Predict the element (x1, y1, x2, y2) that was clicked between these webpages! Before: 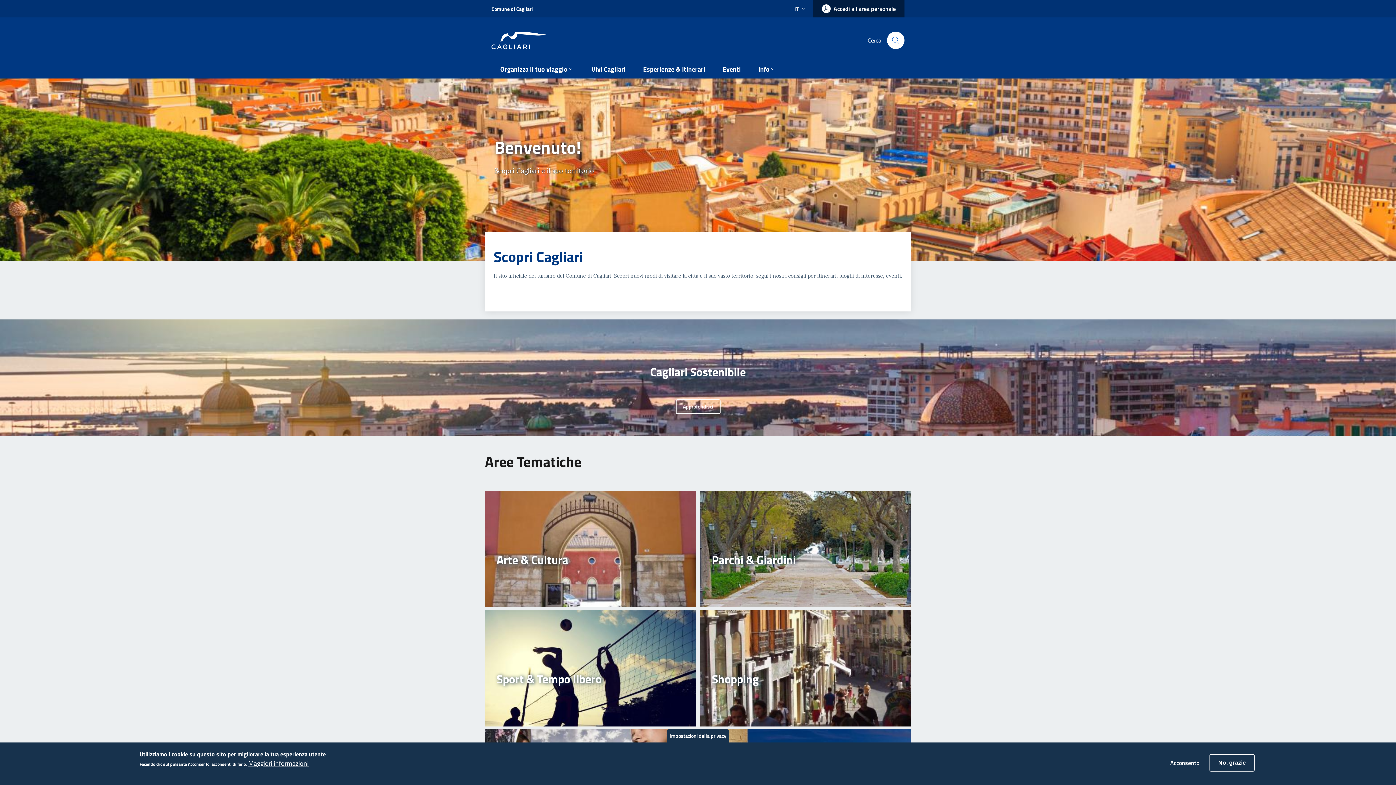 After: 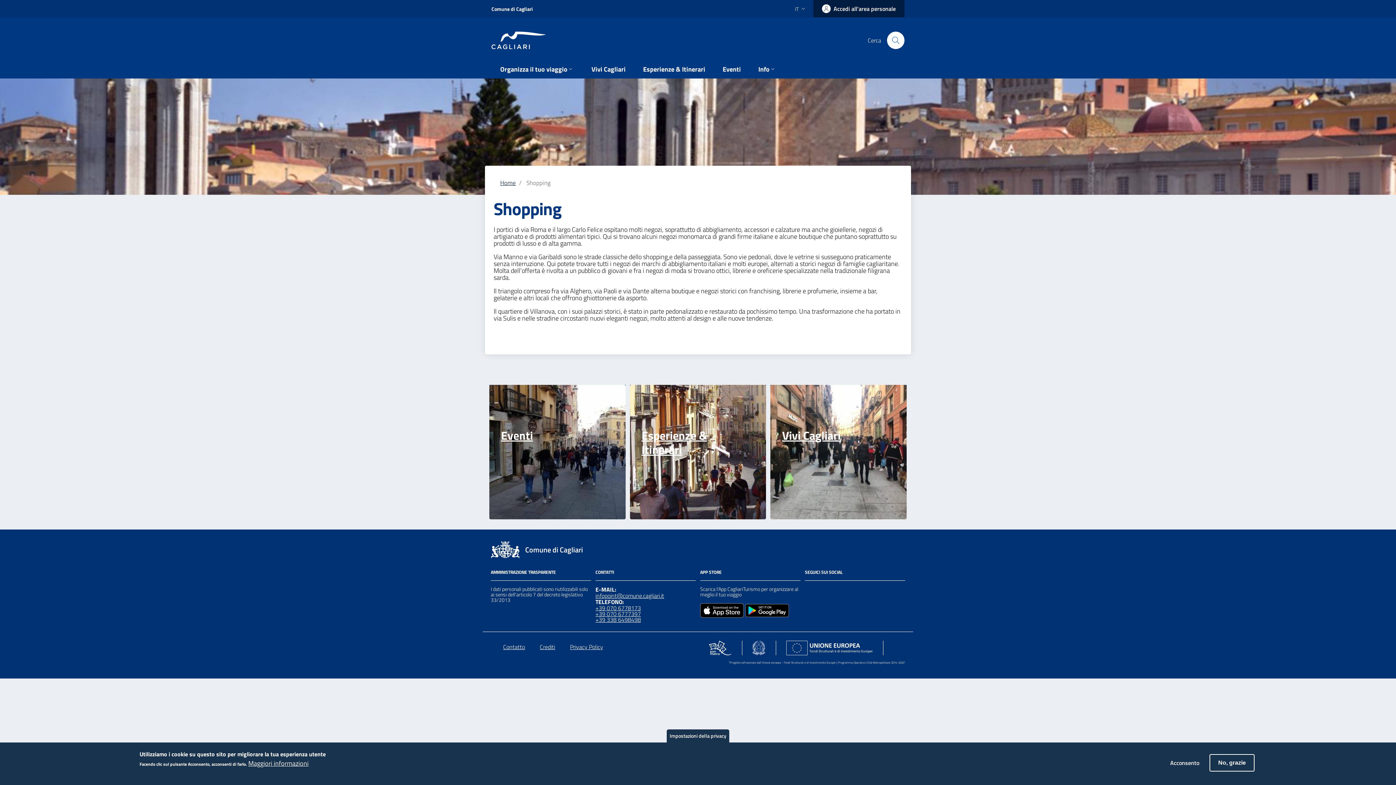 Action: label: Shopping bbox: (700, 610, 911, 726)